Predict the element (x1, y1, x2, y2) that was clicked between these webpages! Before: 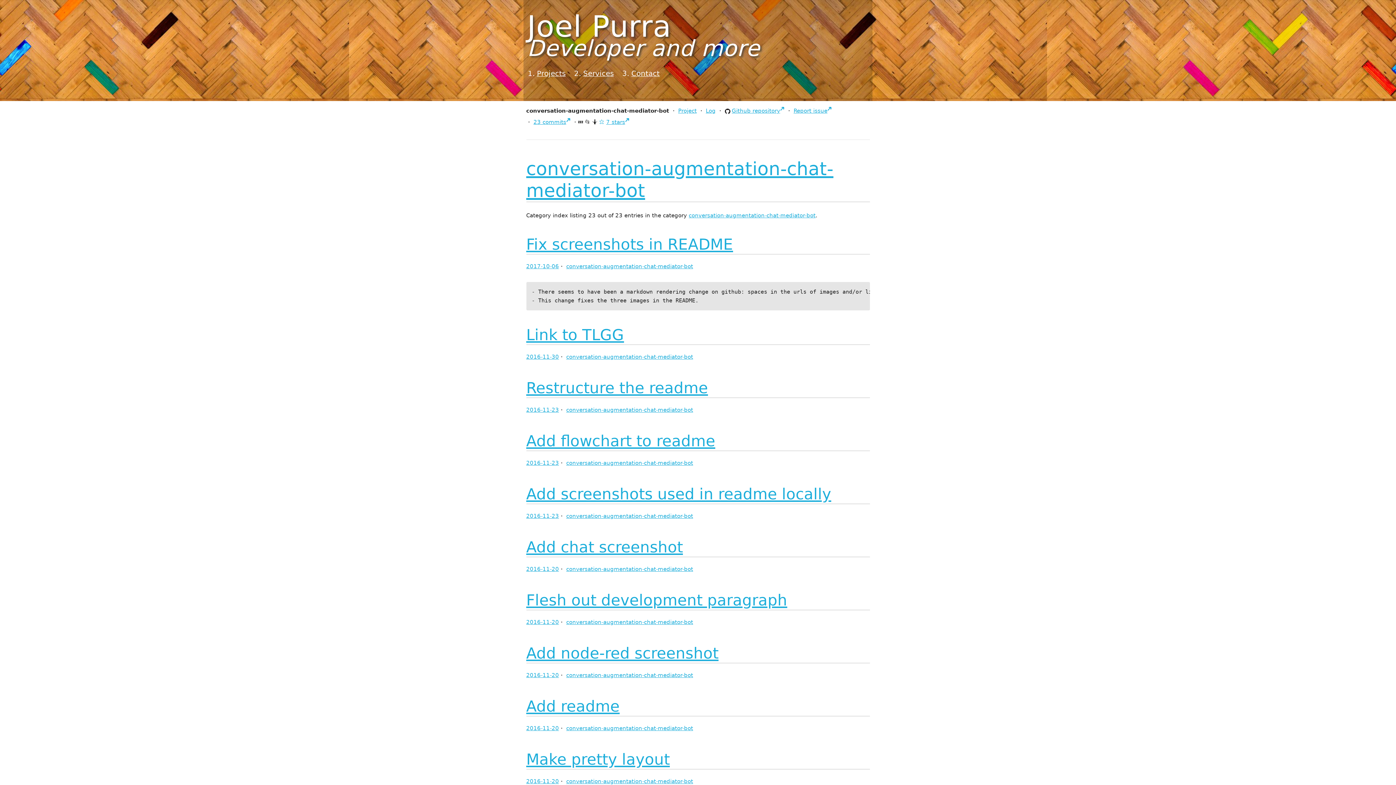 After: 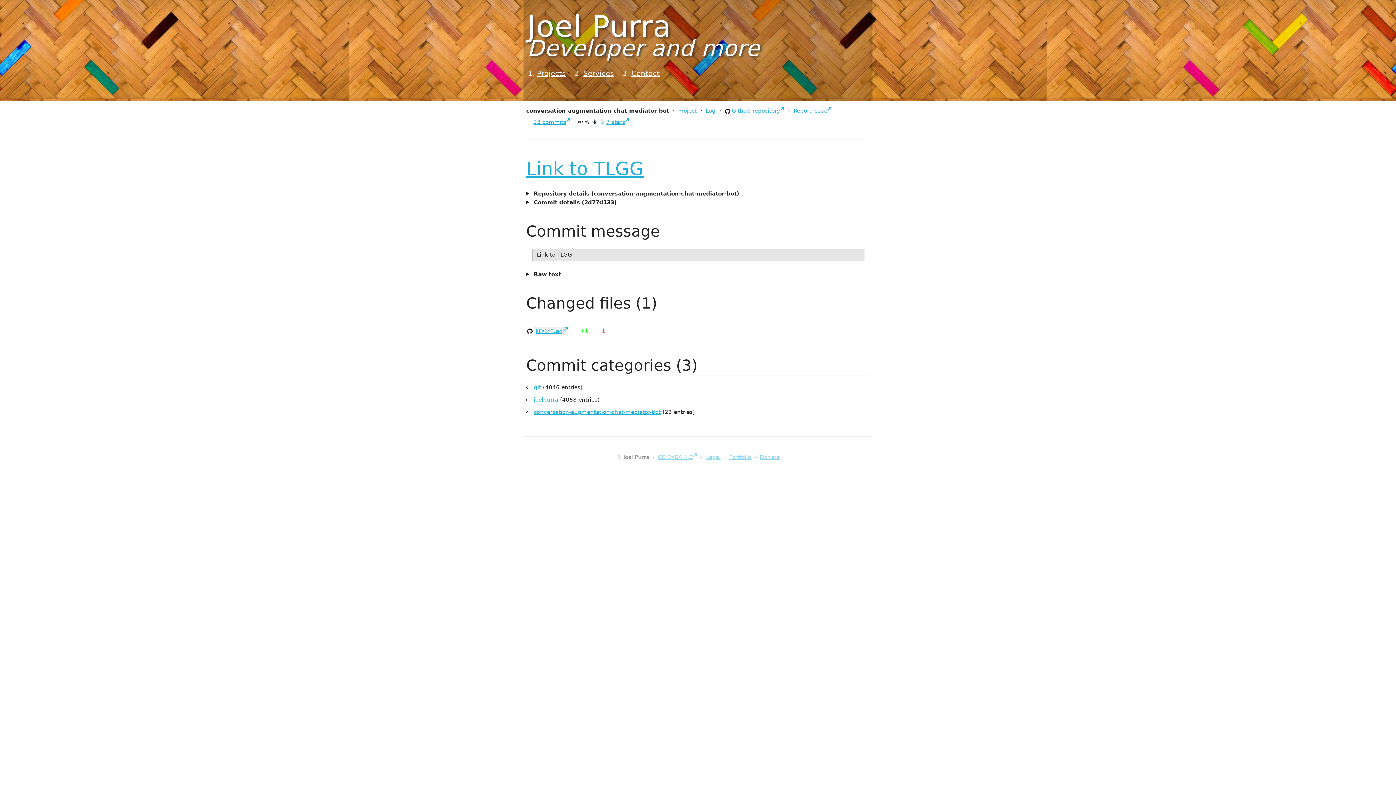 Action: label: Link to TLGG bbox: (526, 326, 624, 343)